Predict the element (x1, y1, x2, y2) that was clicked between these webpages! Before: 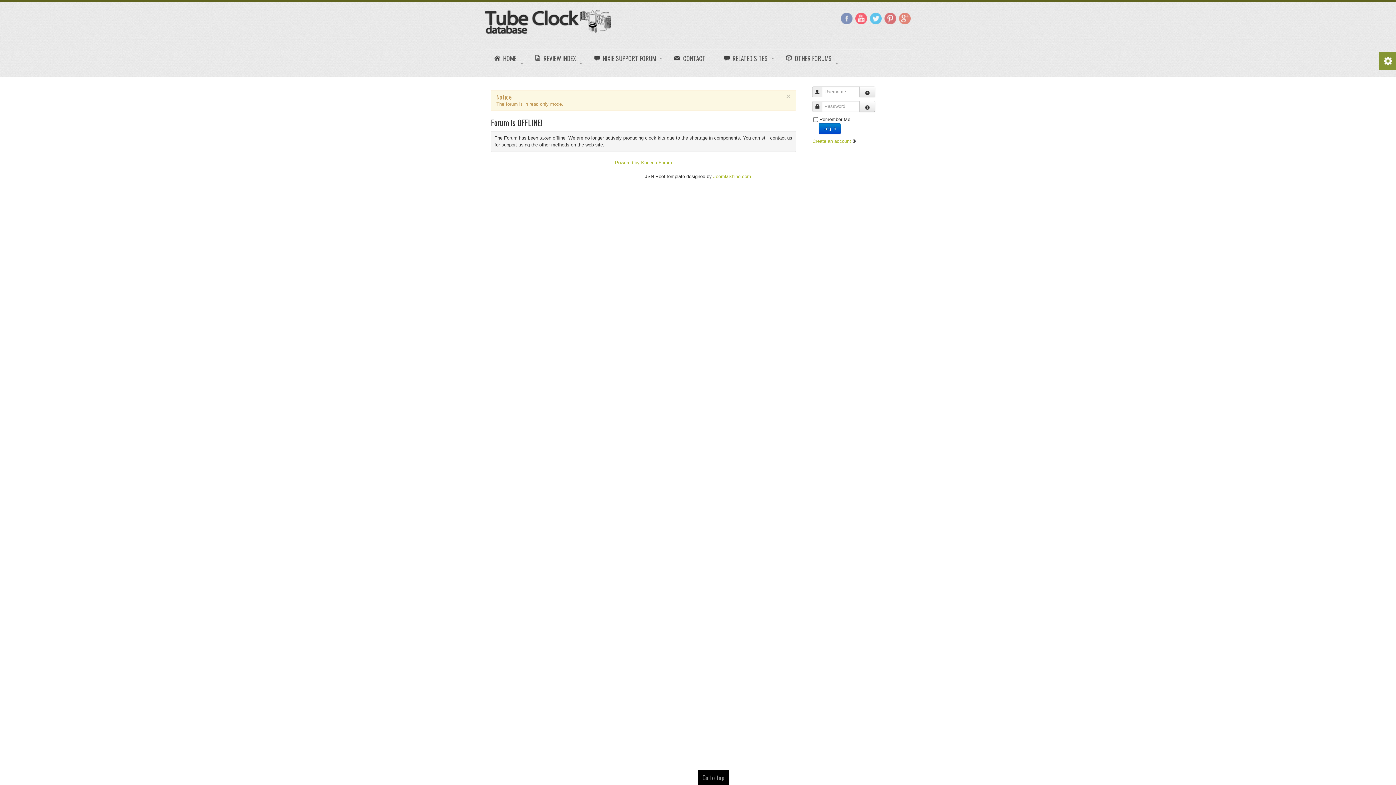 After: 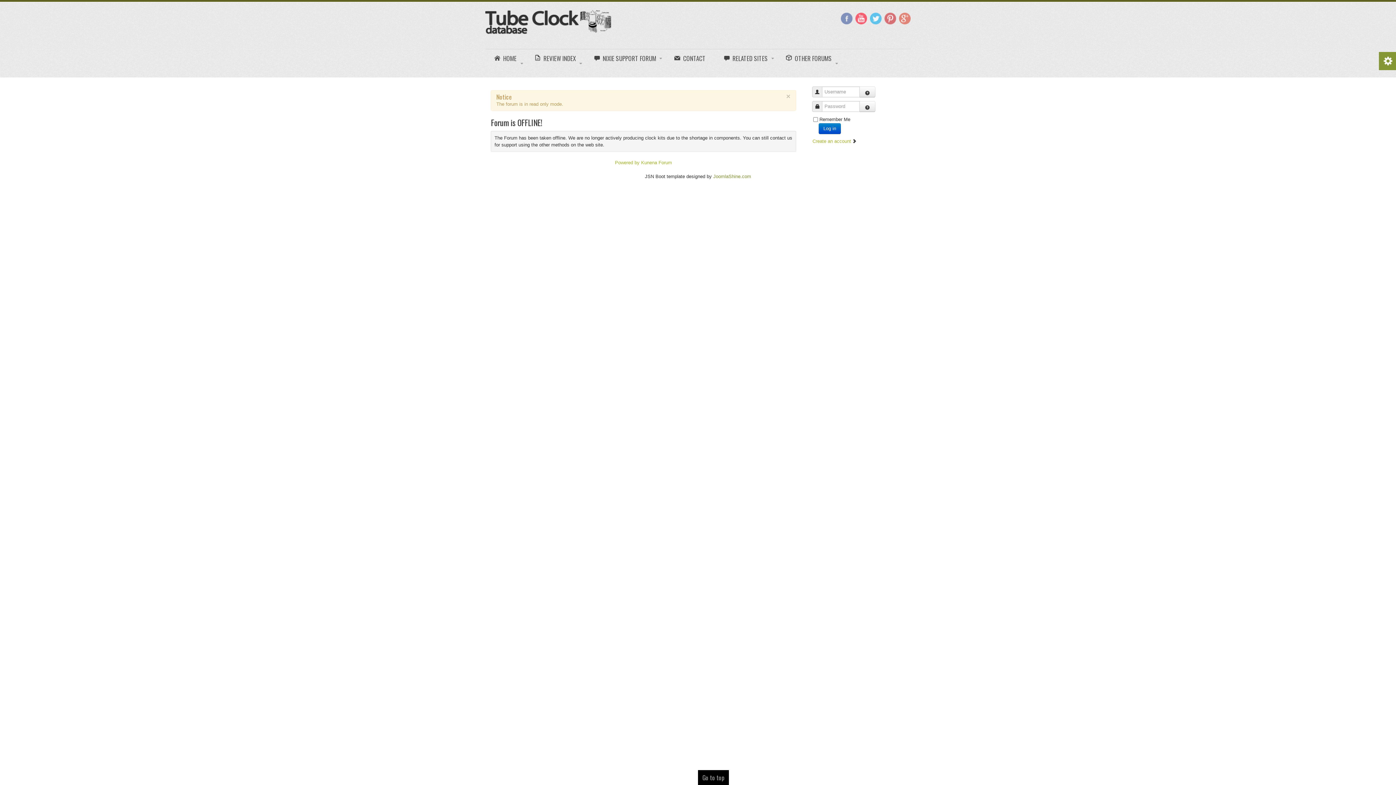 Action: label: JoomlaShine.com bbox: (713, 173, 751, 179)